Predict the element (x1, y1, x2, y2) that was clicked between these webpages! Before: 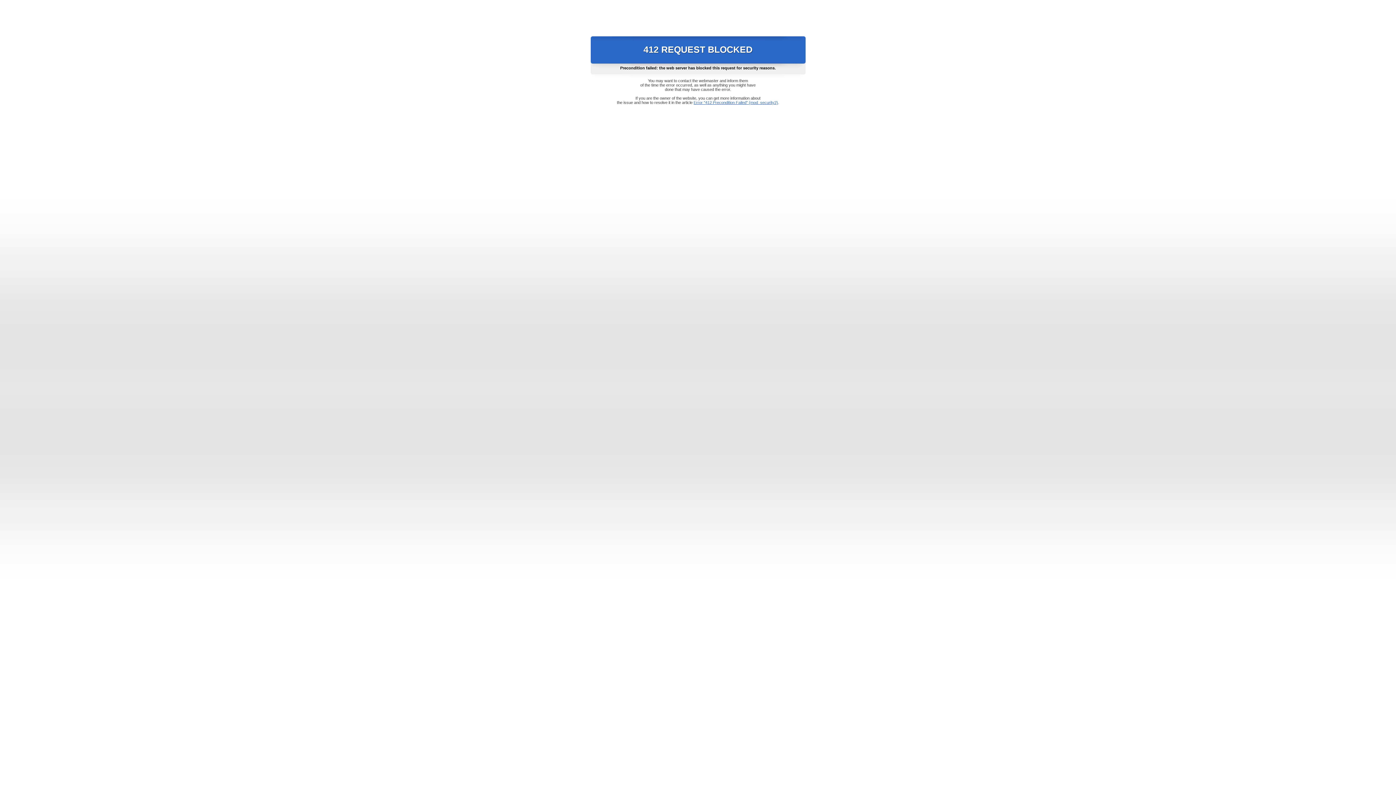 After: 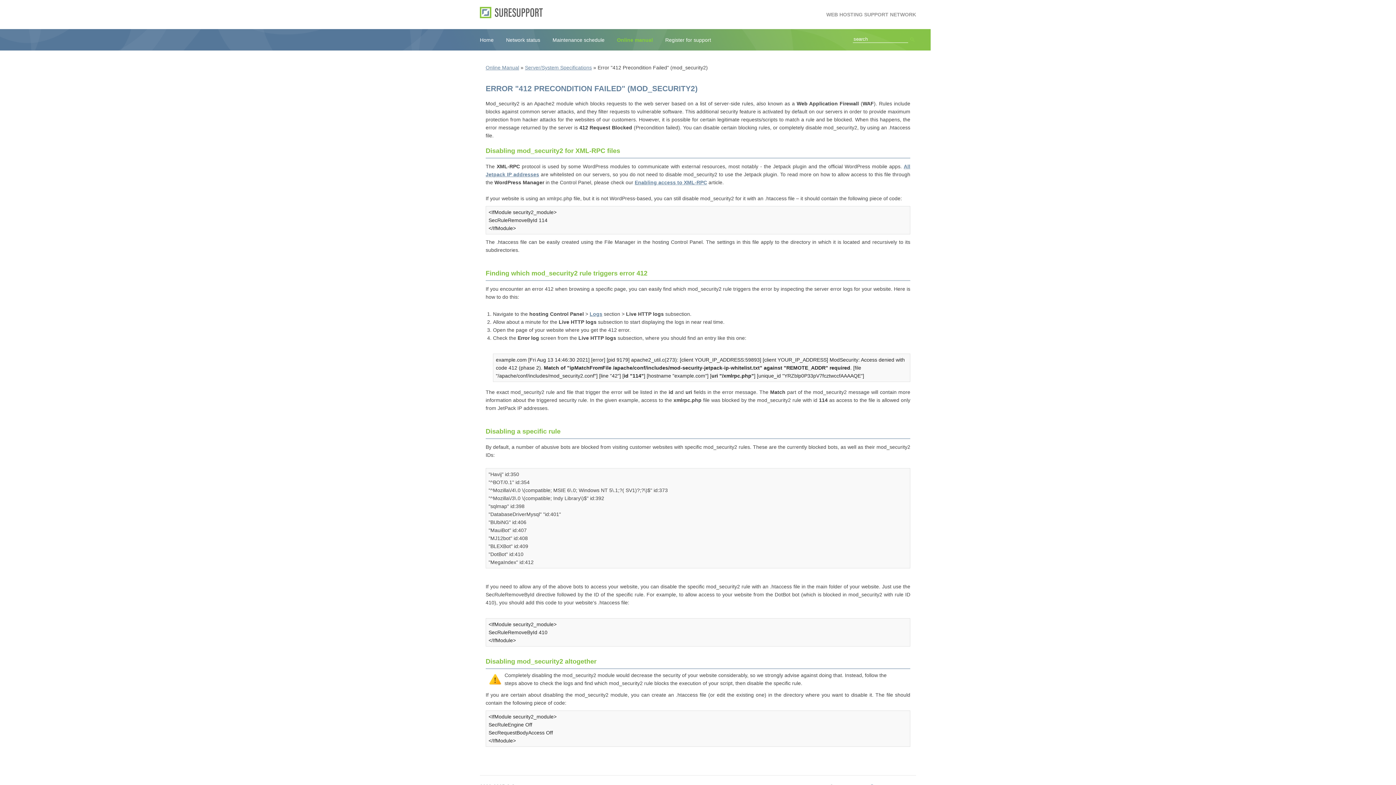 Action: bbox: (693, 100, 778, 104) label: Error "412 Precondition Failed" (mod_security2)